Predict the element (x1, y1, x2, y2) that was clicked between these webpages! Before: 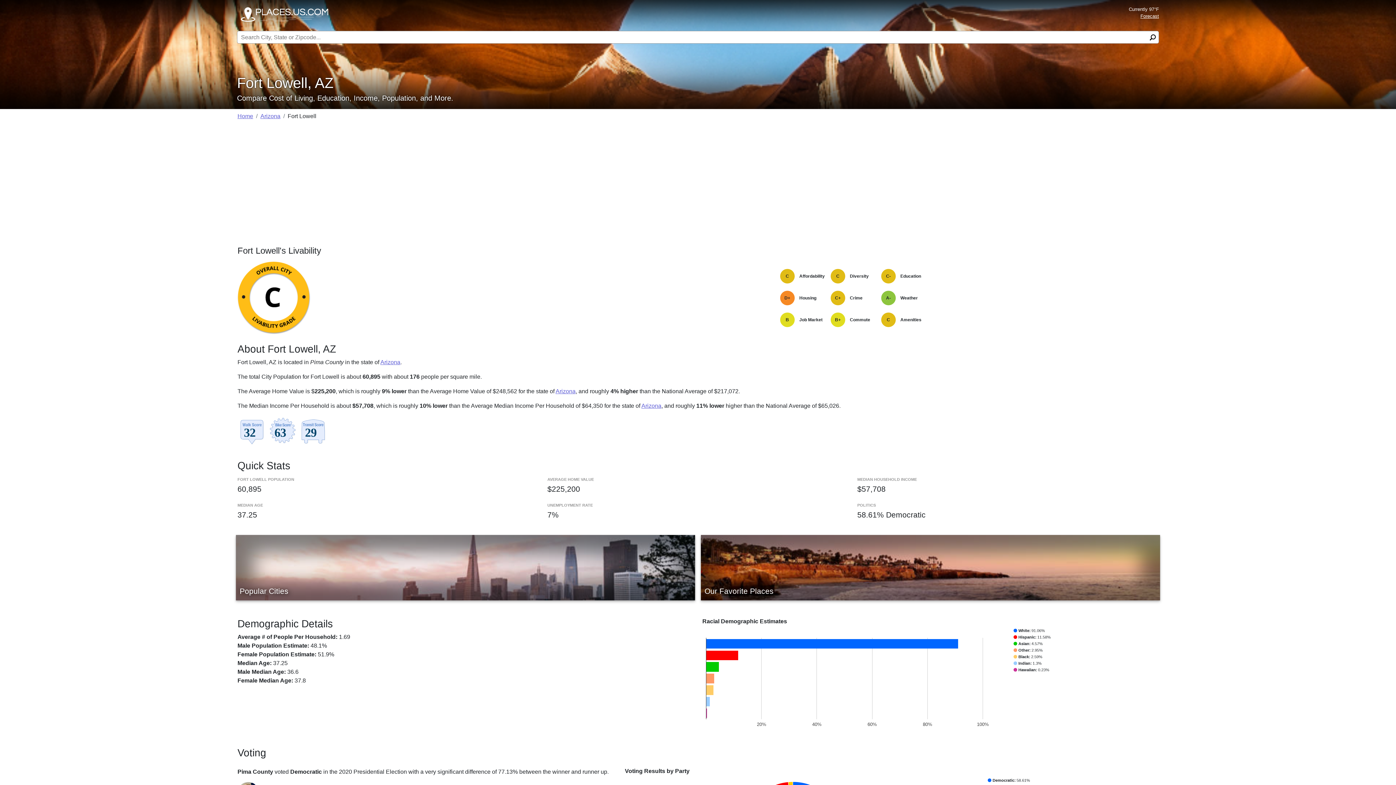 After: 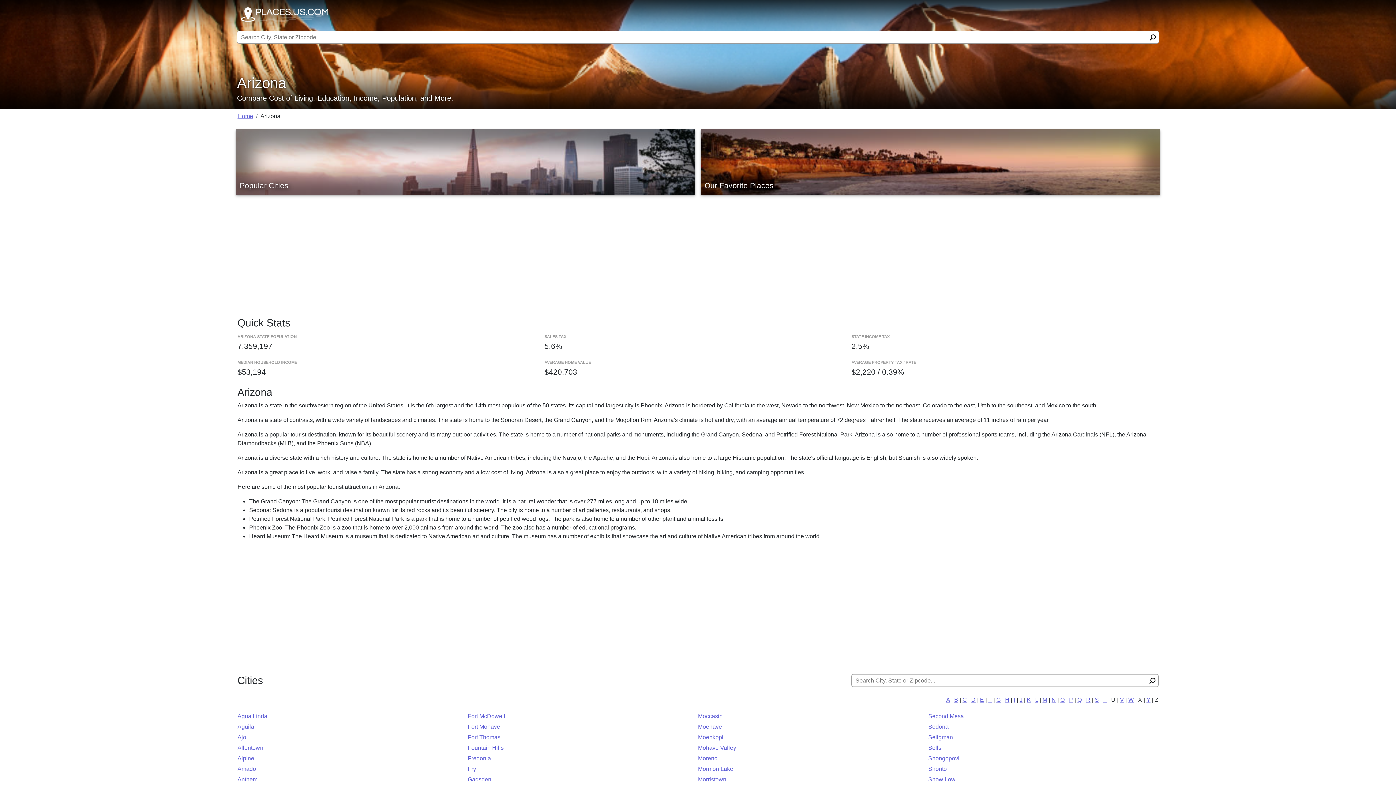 Action: bbox: (555, 388, 575, 394) label: Arizona